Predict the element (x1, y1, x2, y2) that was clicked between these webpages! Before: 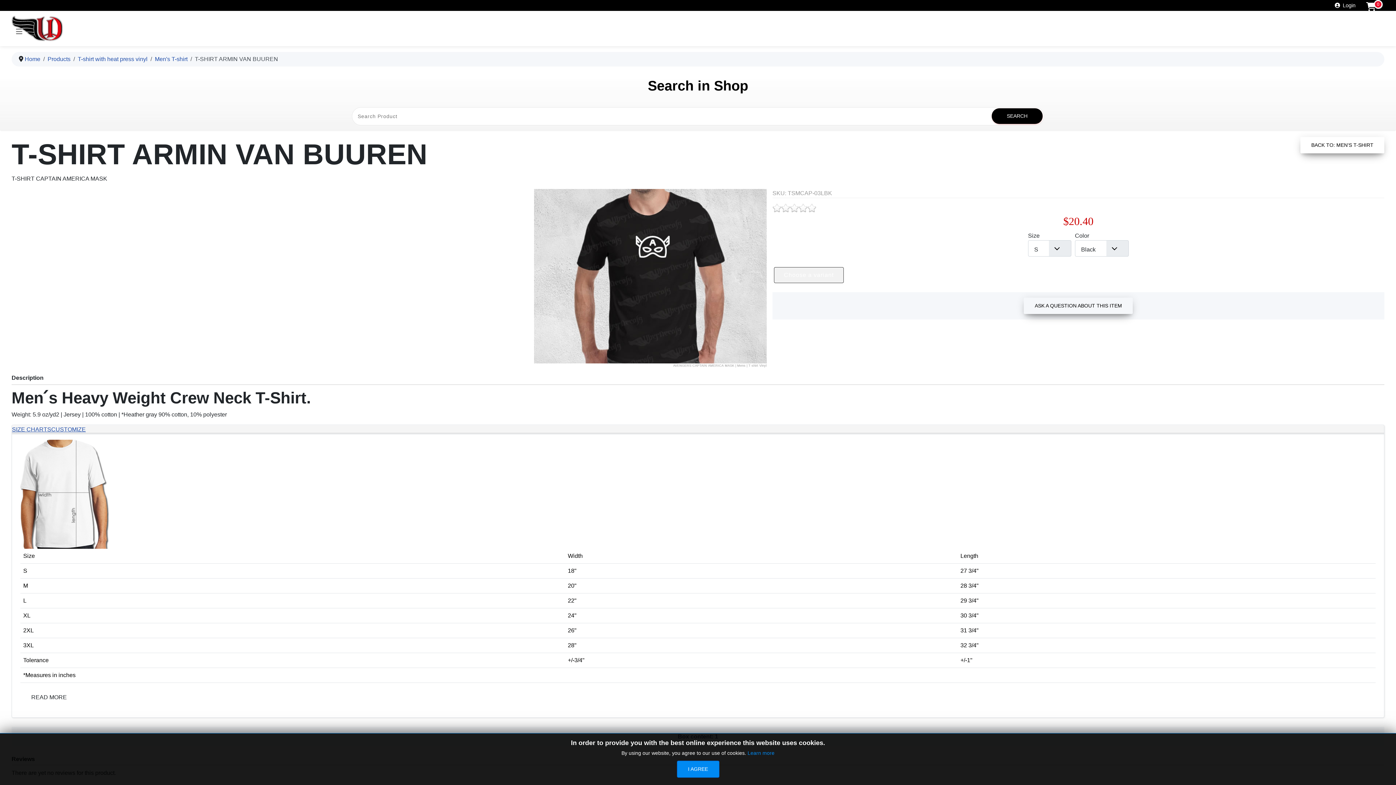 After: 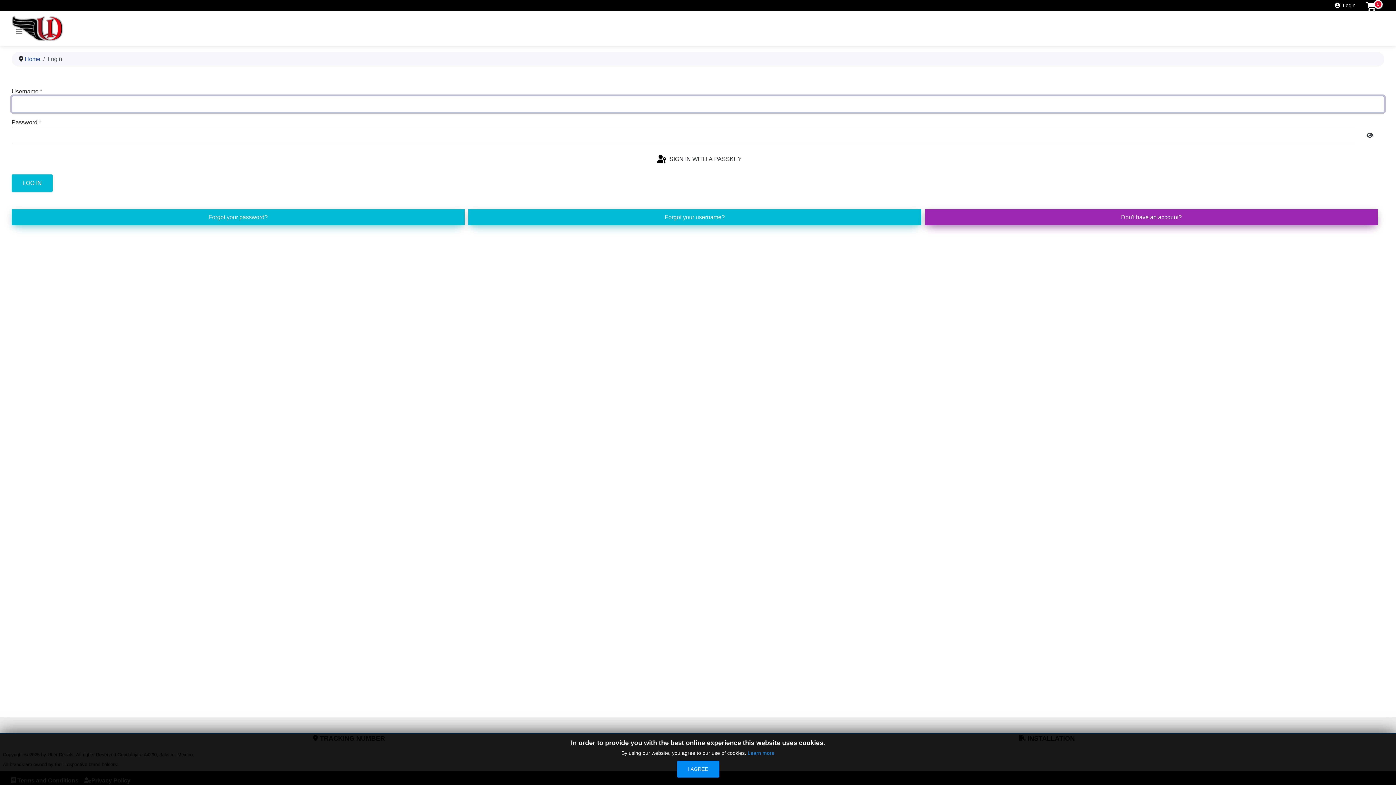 Action: bbox: (1332, 0, 1355, 10) label: Login